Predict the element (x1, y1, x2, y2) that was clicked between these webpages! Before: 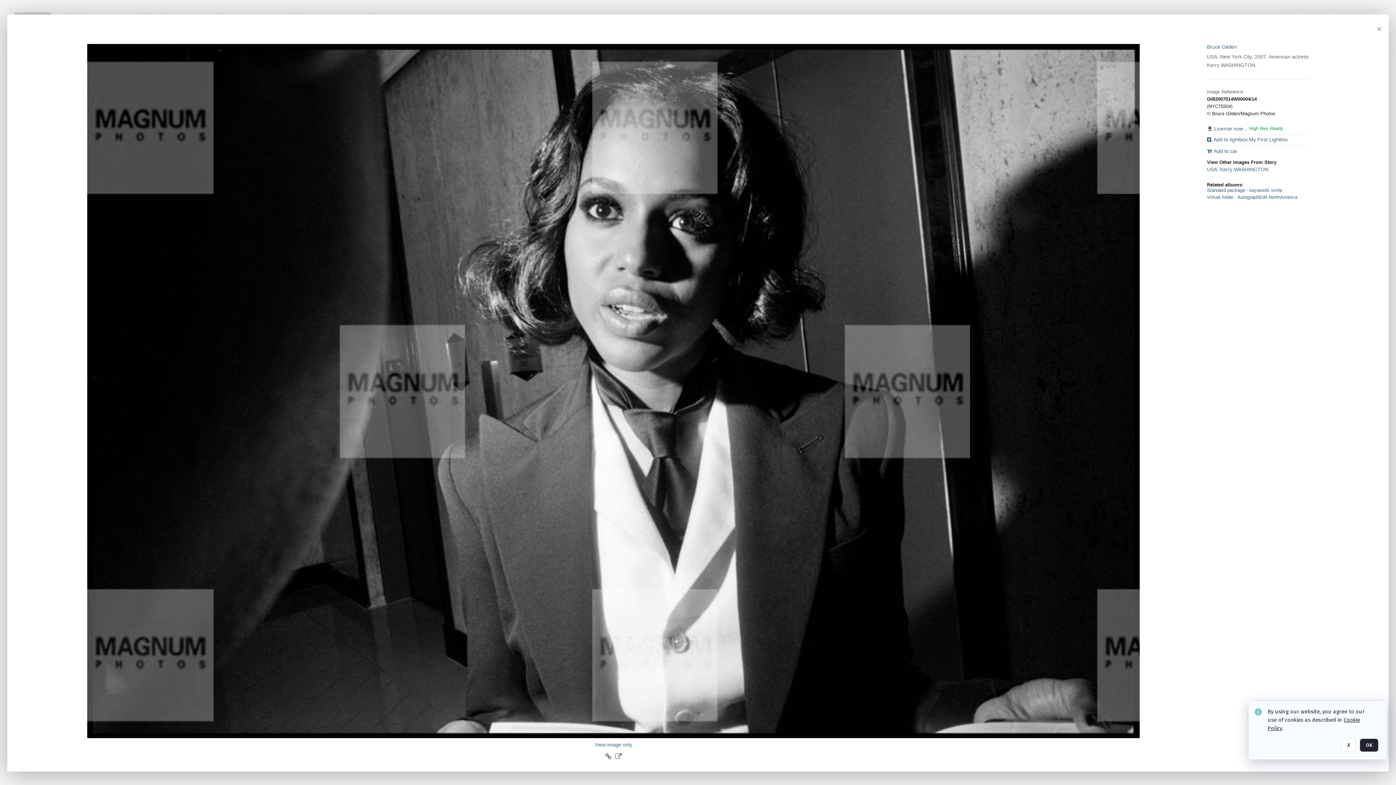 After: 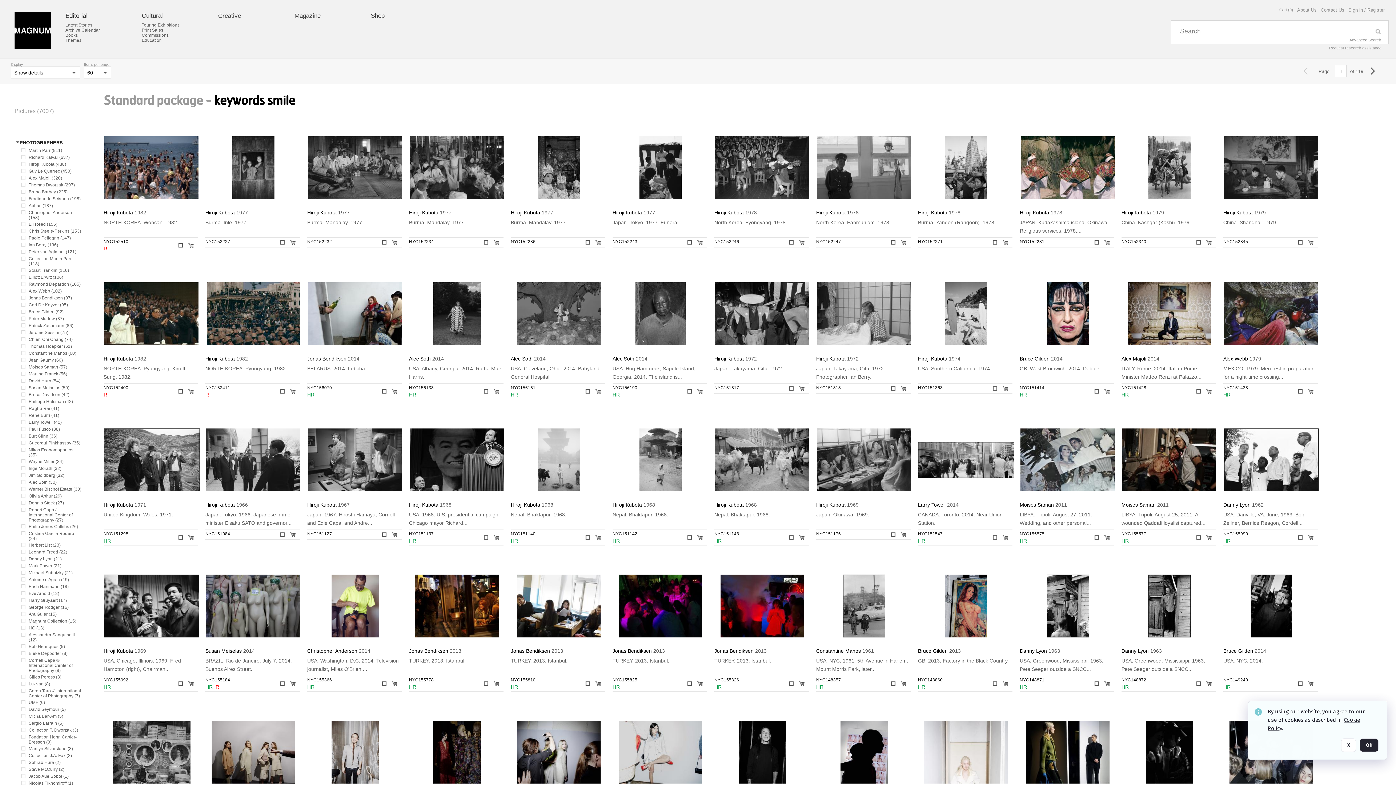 Action: bbox: (1207, 187, 1309, 193) label: Standard package - keywords smile